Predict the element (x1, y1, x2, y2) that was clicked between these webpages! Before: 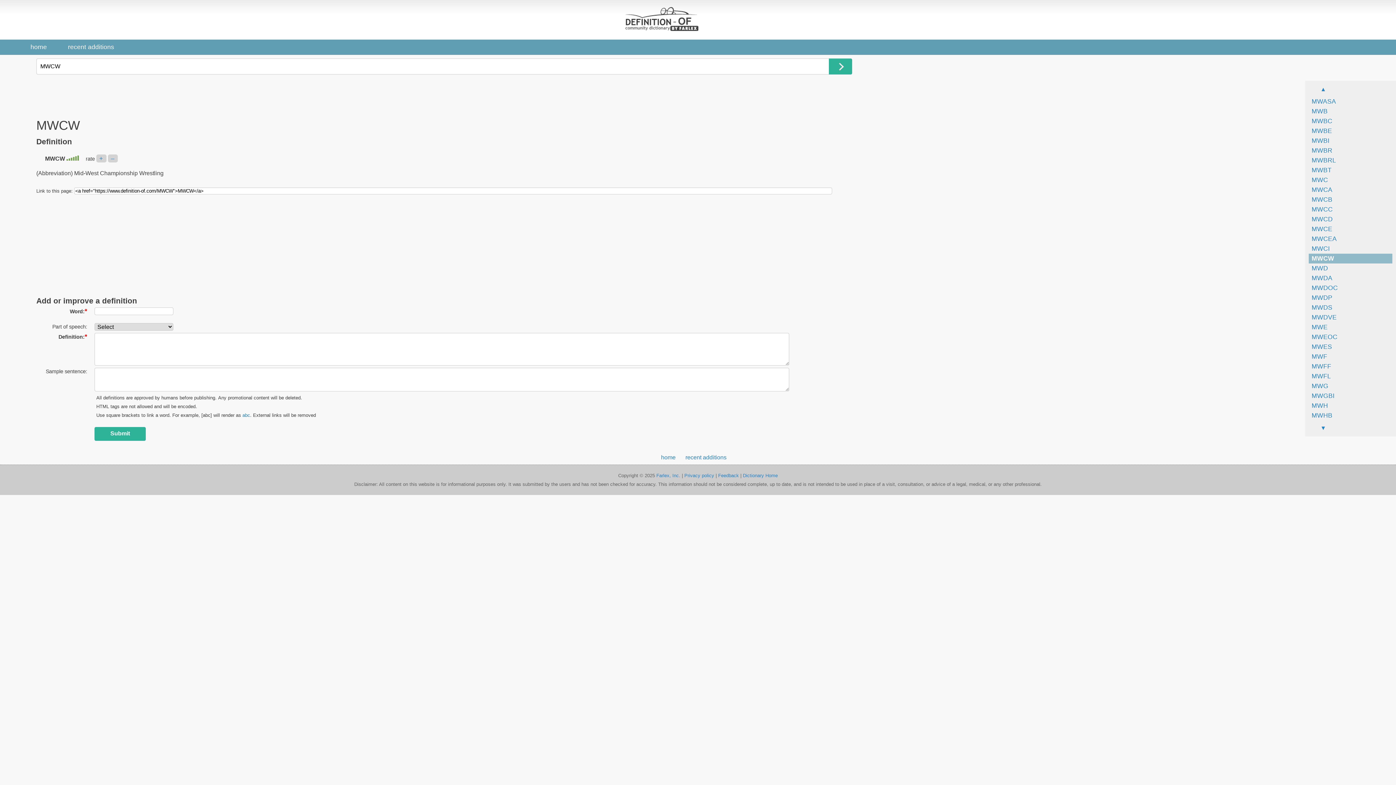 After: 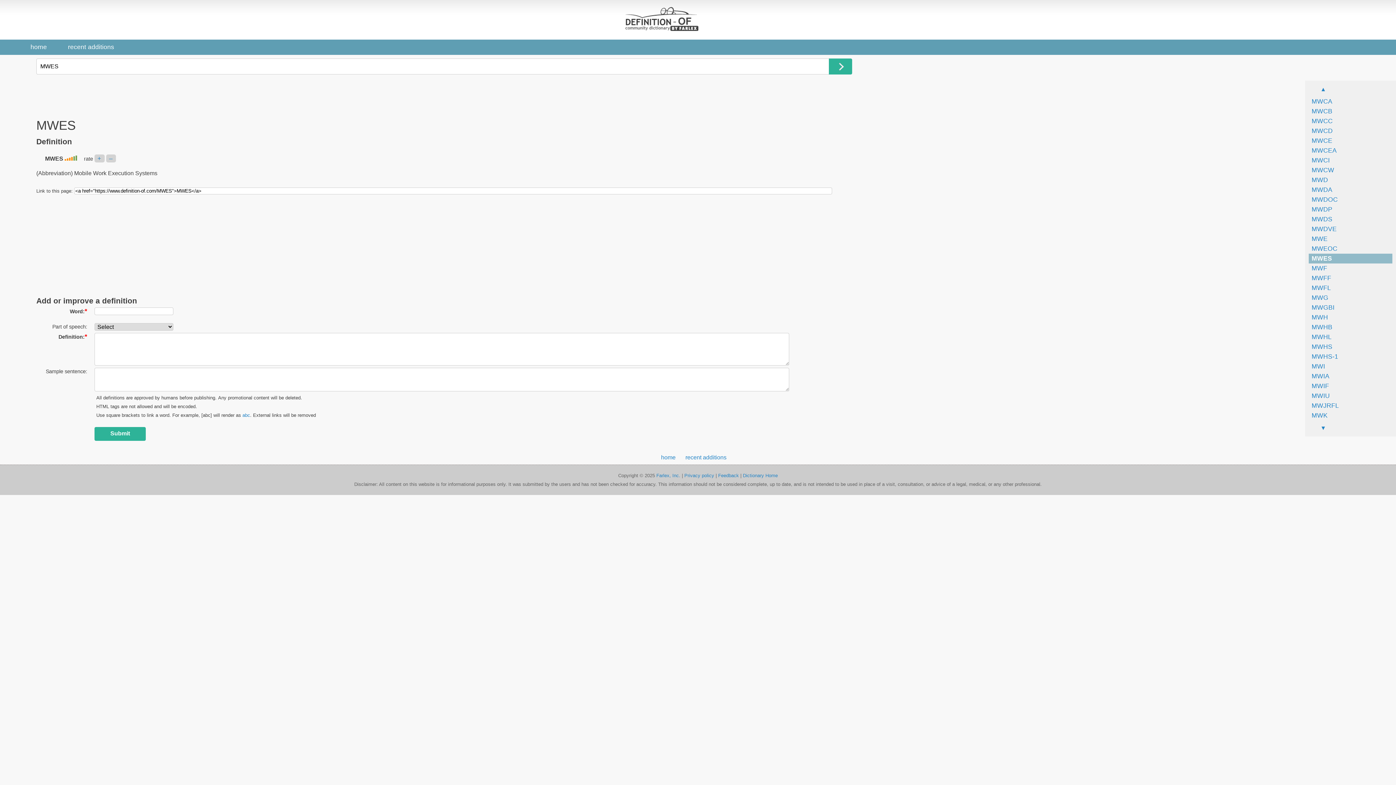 Action: label: MWES bbox: (1309, 343, 1332, 350)